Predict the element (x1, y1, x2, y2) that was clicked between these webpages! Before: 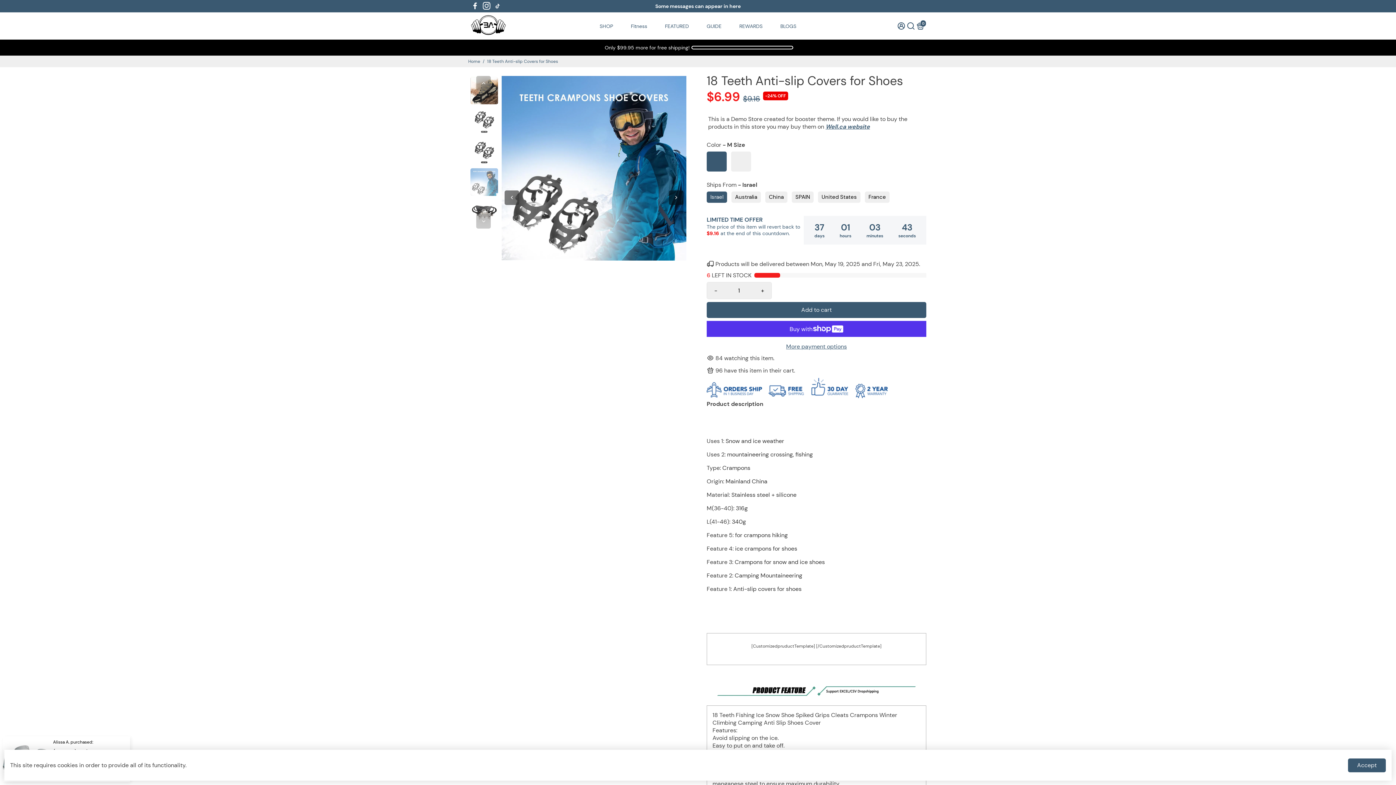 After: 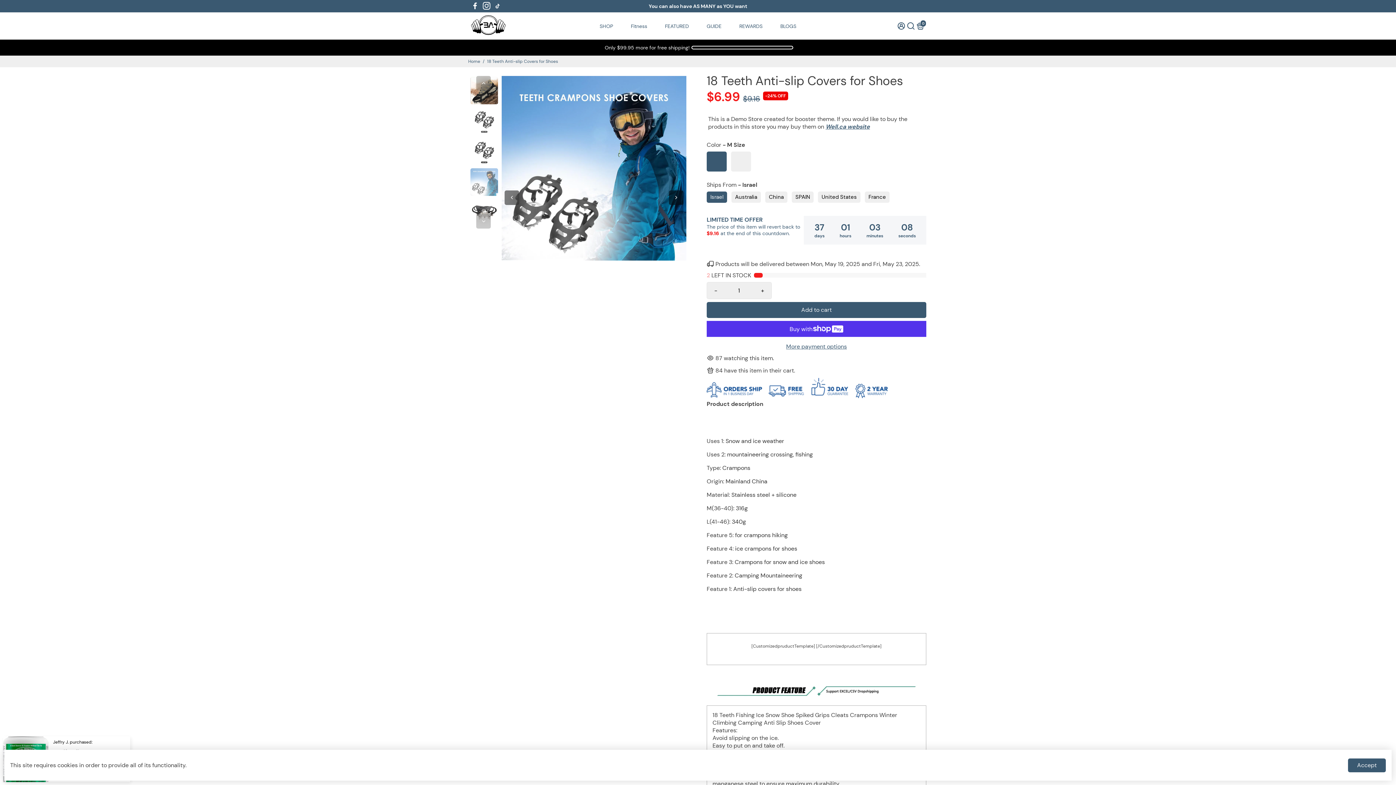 Action: bbox: (476, 76, 490, 90) label: Previous